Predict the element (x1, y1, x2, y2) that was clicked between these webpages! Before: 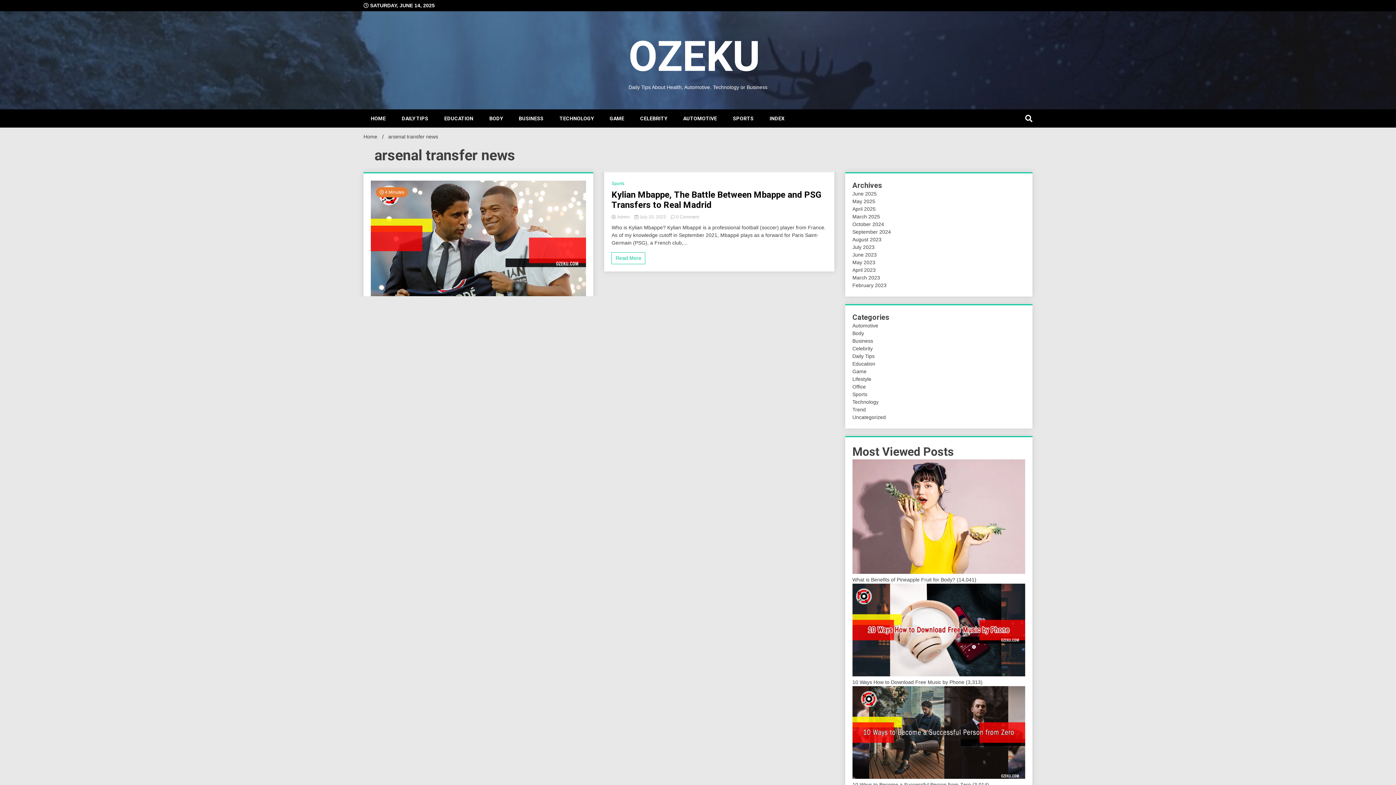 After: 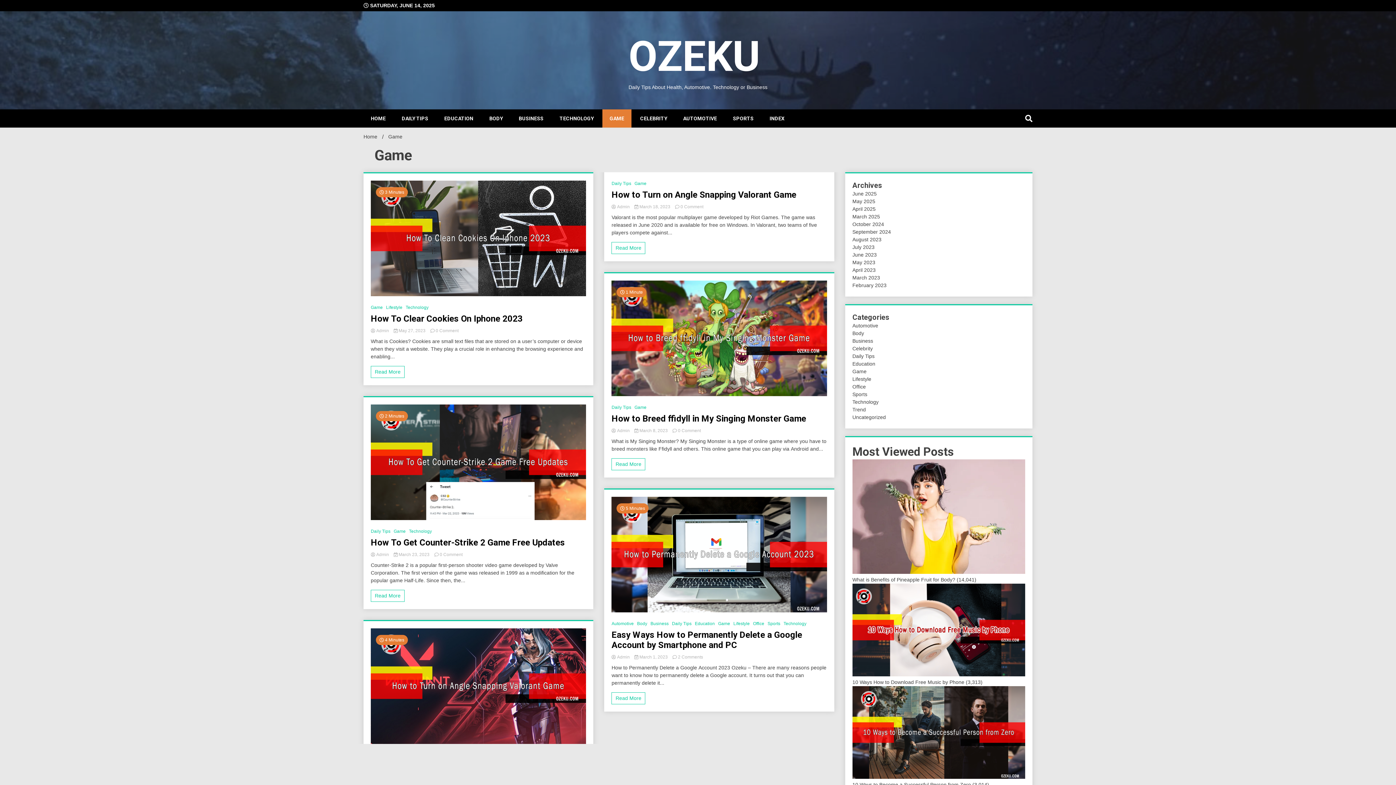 Action: label: Game bbox: (852, 368, 866, 374)